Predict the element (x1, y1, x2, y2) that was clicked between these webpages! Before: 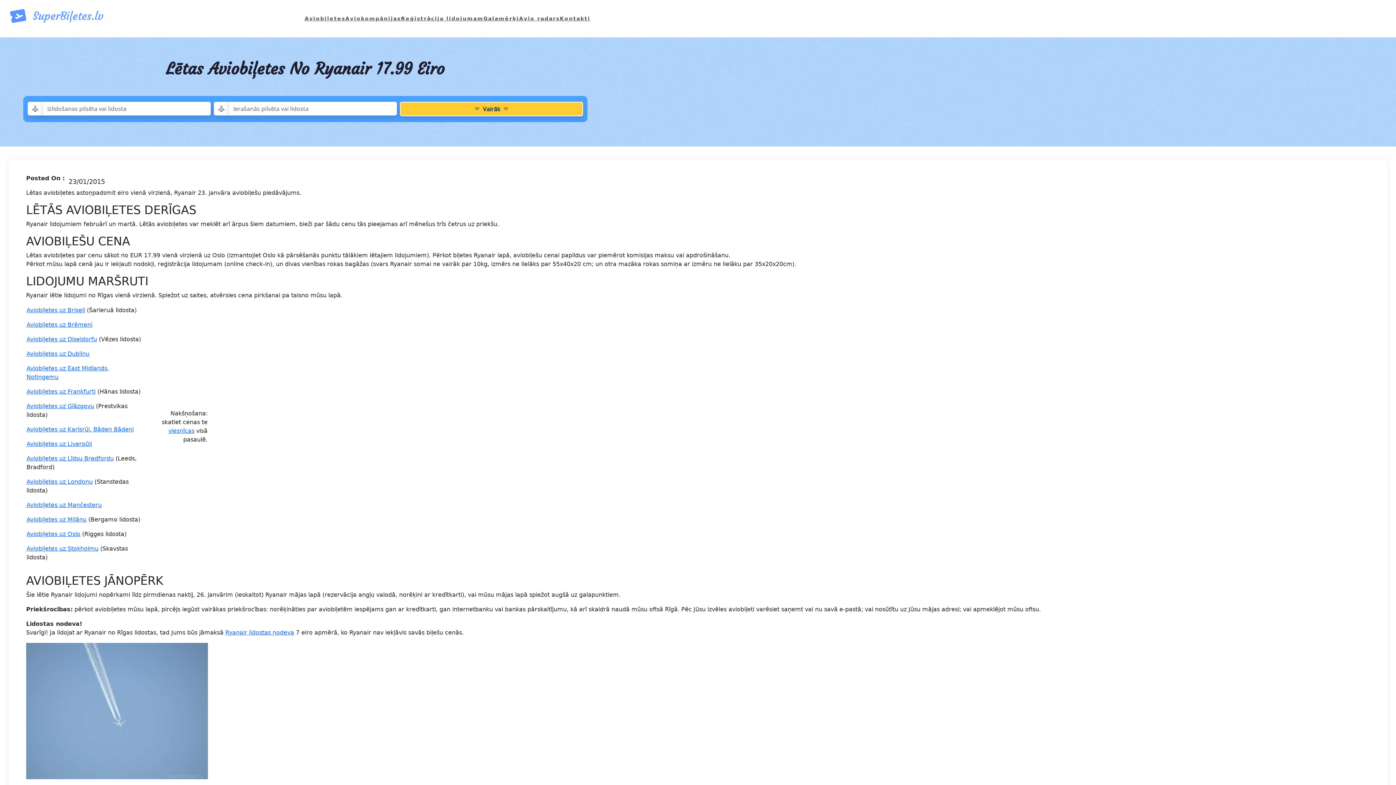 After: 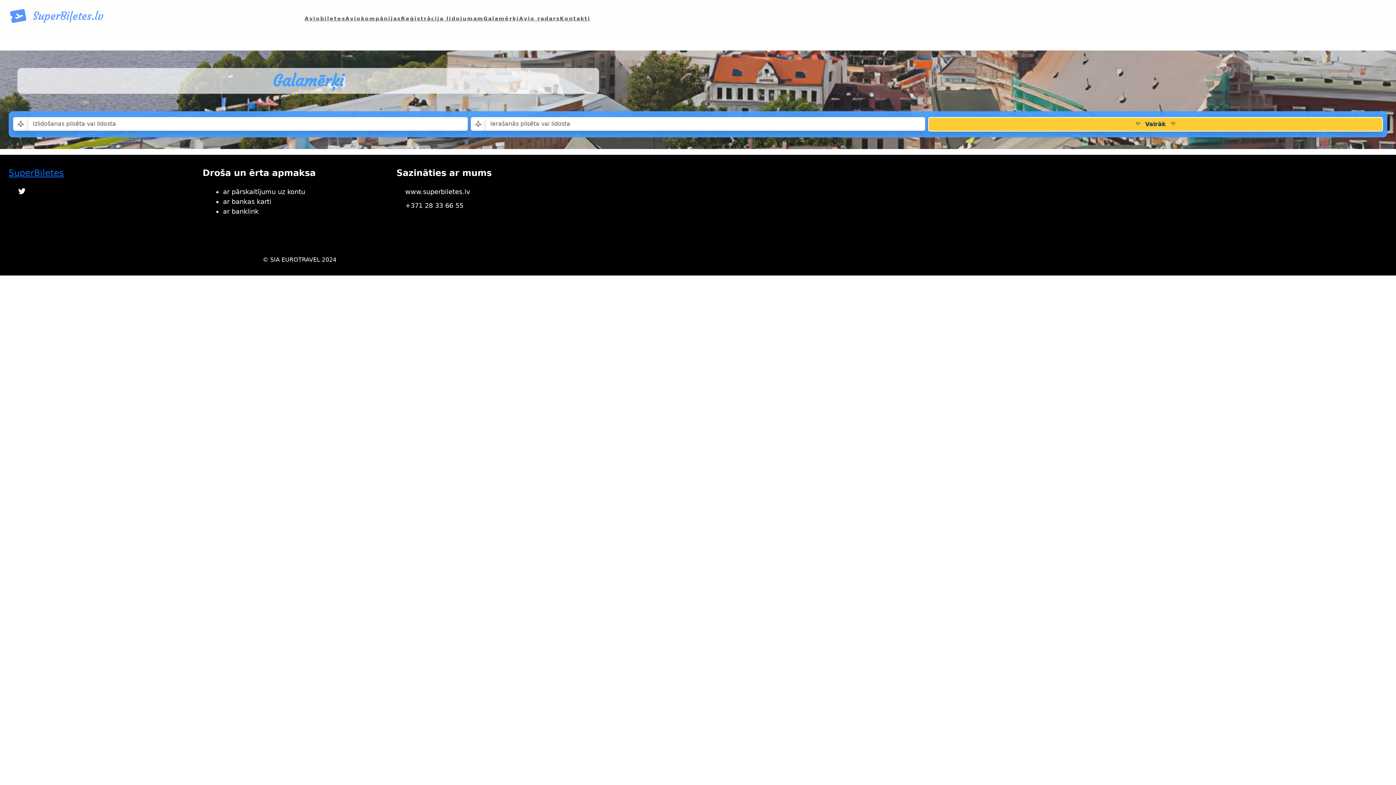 Action: bbox: (483, 14, 519, 22) label: Galamērķi